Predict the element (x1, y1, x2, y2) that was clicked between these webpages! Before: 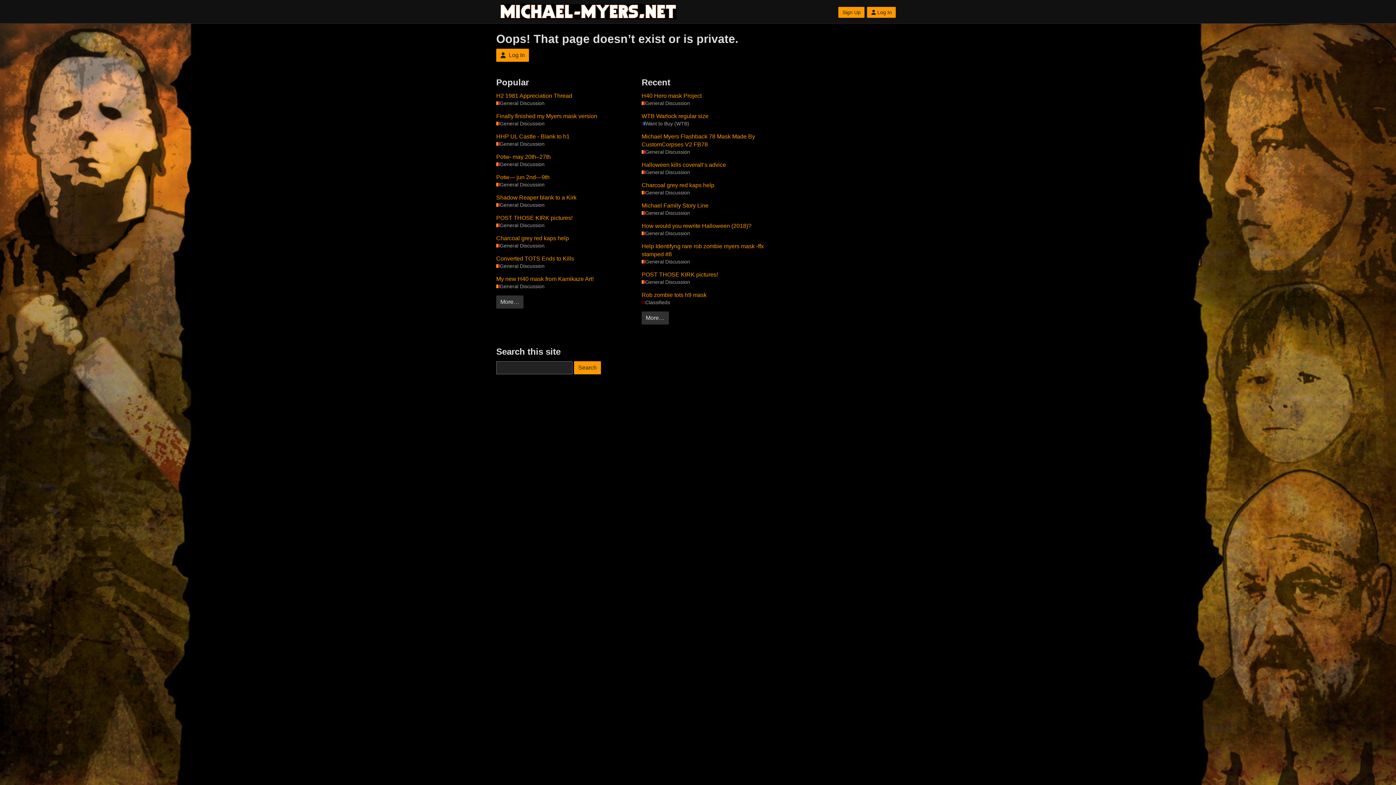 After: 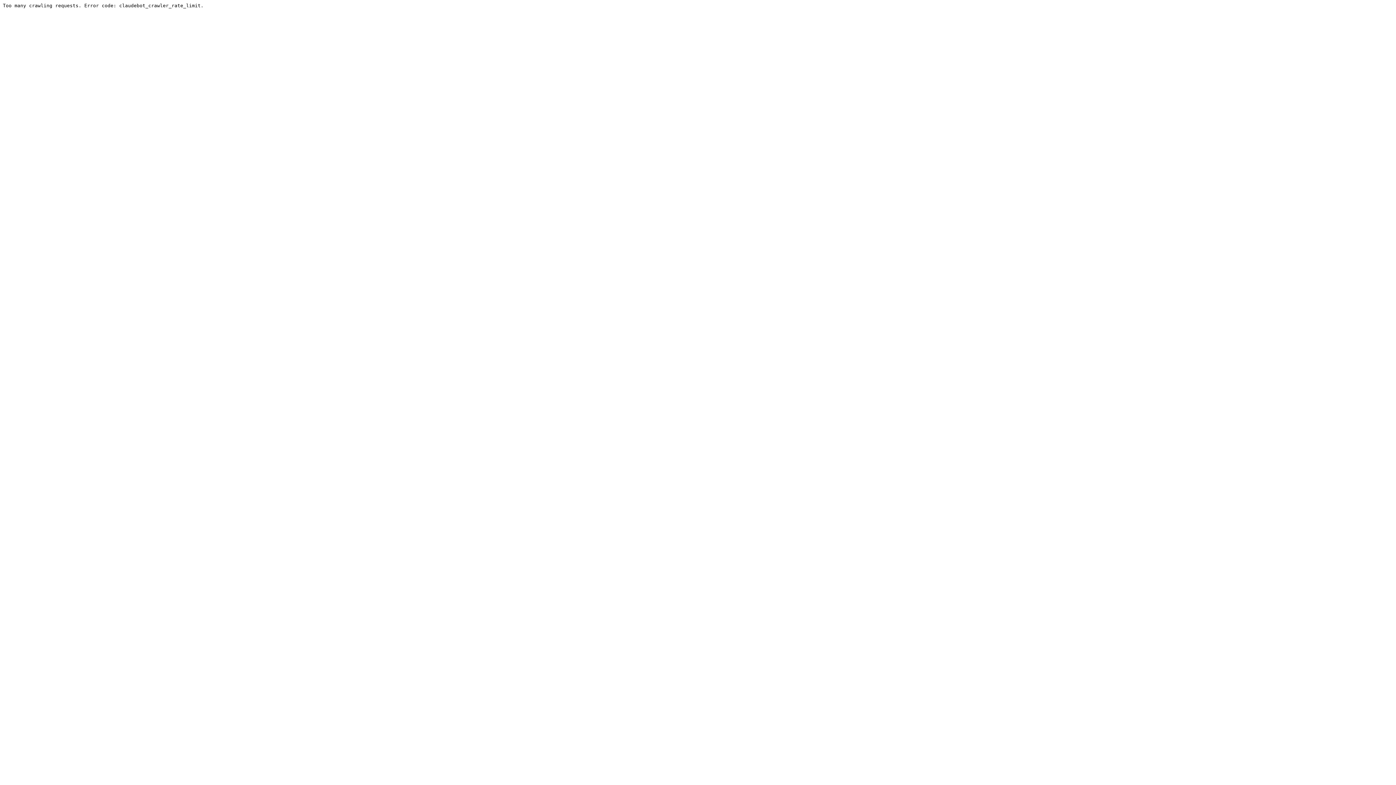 Action: label: General Discussion bbox: (641, 169, 690, 176)